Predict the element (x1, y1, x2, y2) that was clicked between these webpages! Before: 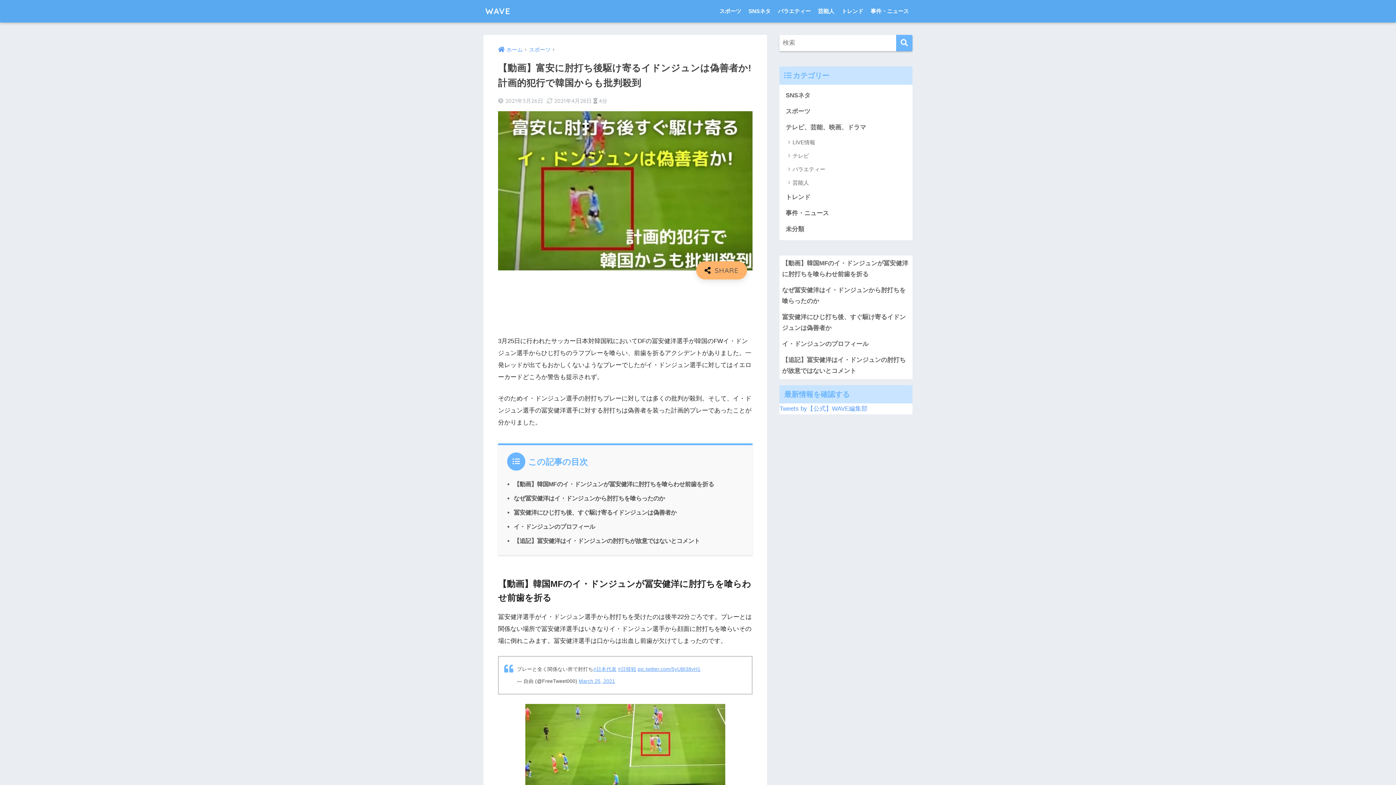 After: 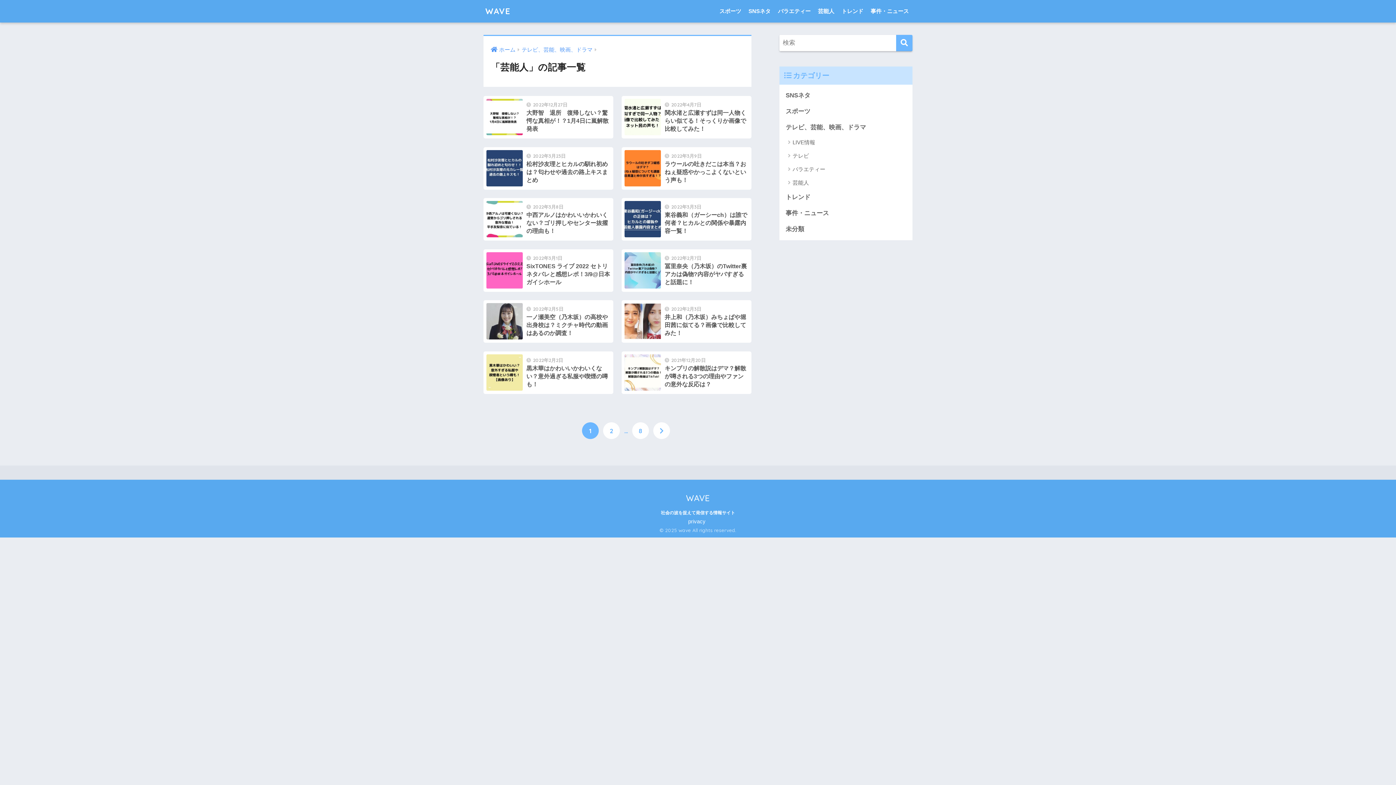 Action: bbox: (783, 176, 909, 189) label: 芸能人